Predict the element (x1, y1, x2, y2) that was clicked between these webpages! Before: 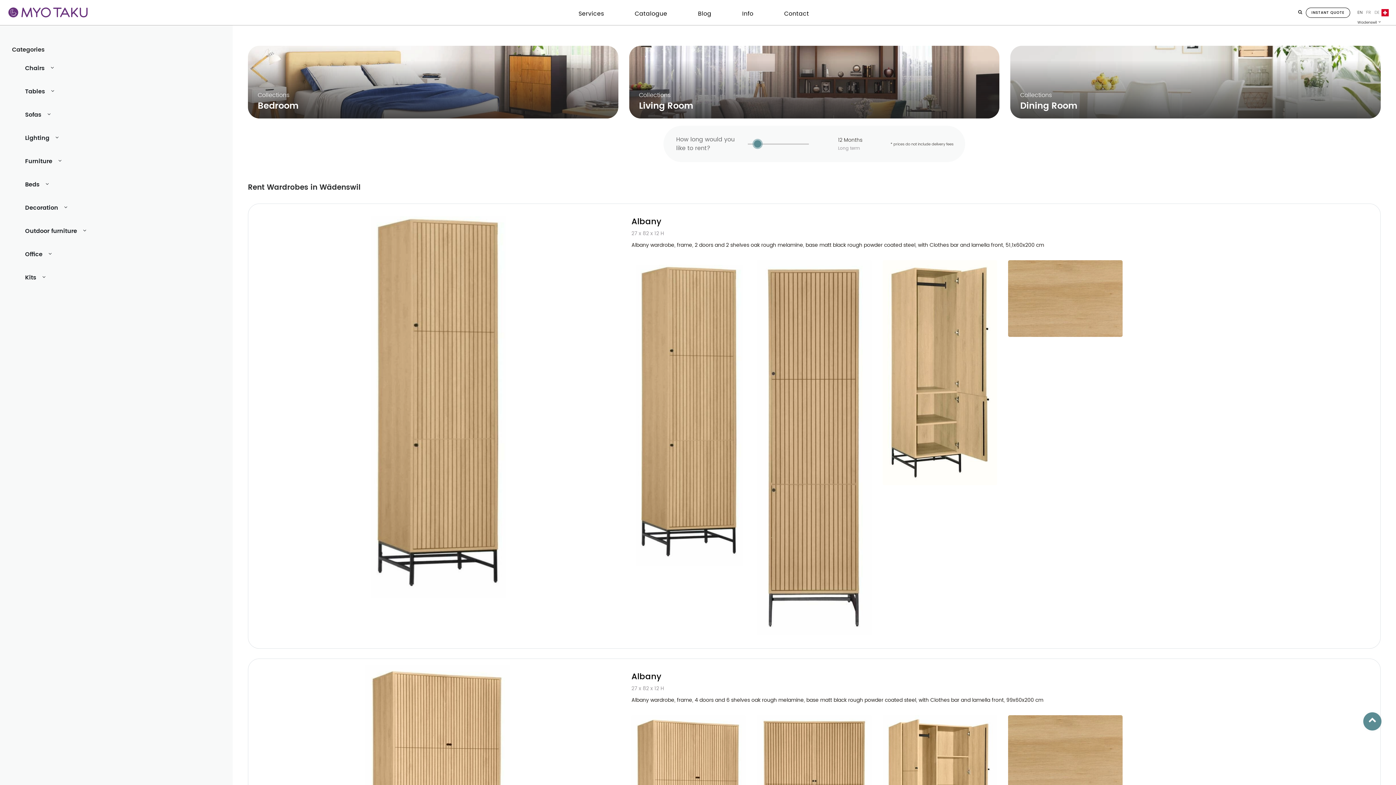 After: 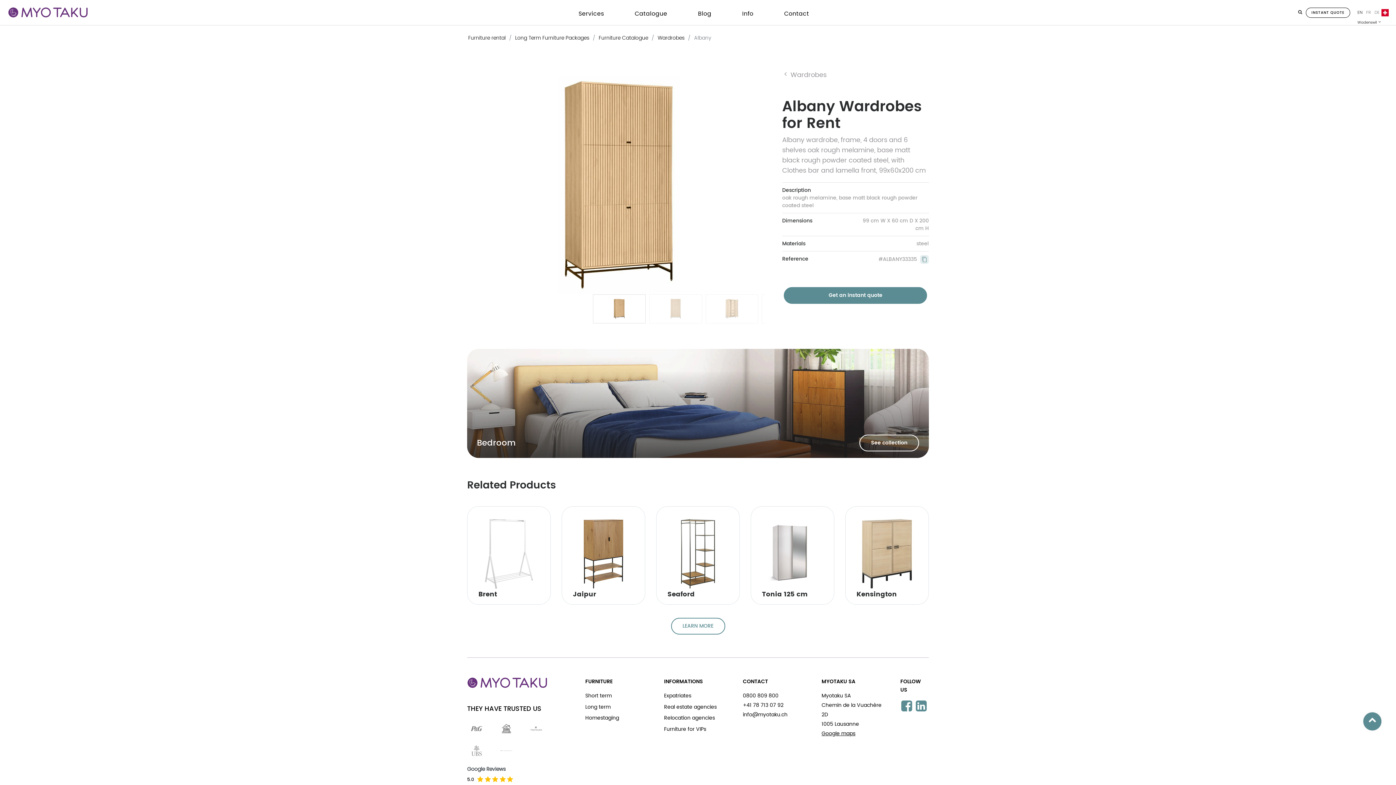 Action: label: Albany bbox: (631, 670, 661, 684)